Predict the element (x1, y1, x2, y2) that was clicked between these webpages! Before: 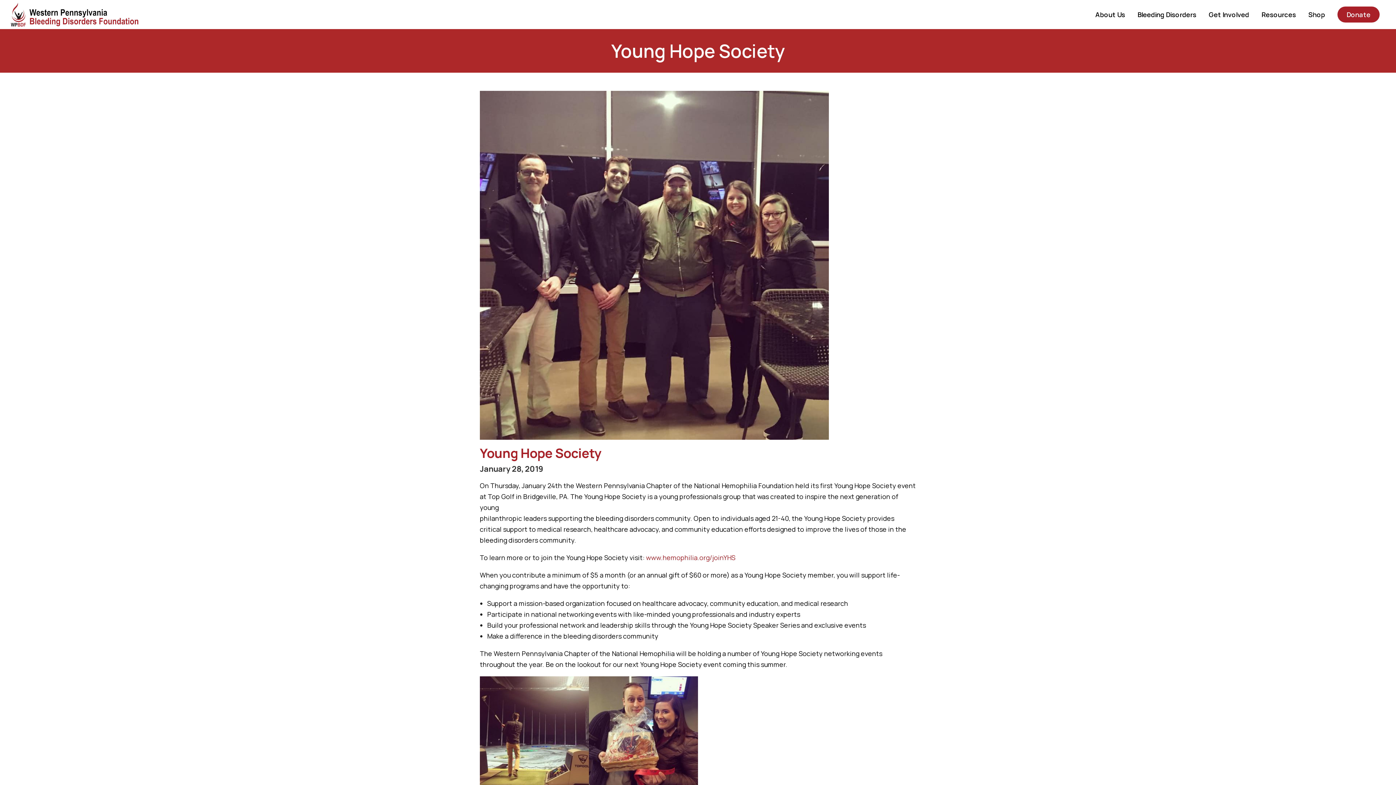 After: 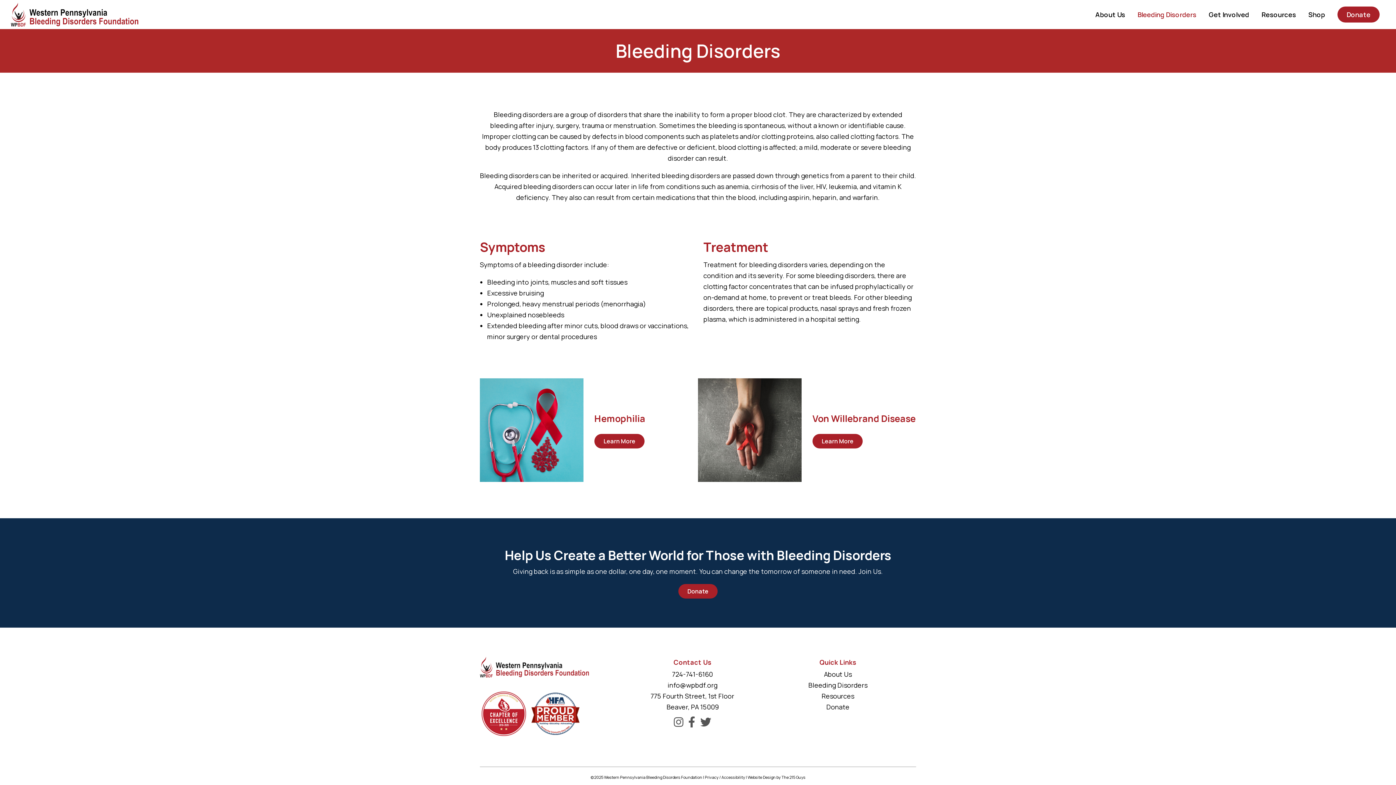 Action: bbox: (1132, 0, 1202, 29) label: Bleeding Disorders